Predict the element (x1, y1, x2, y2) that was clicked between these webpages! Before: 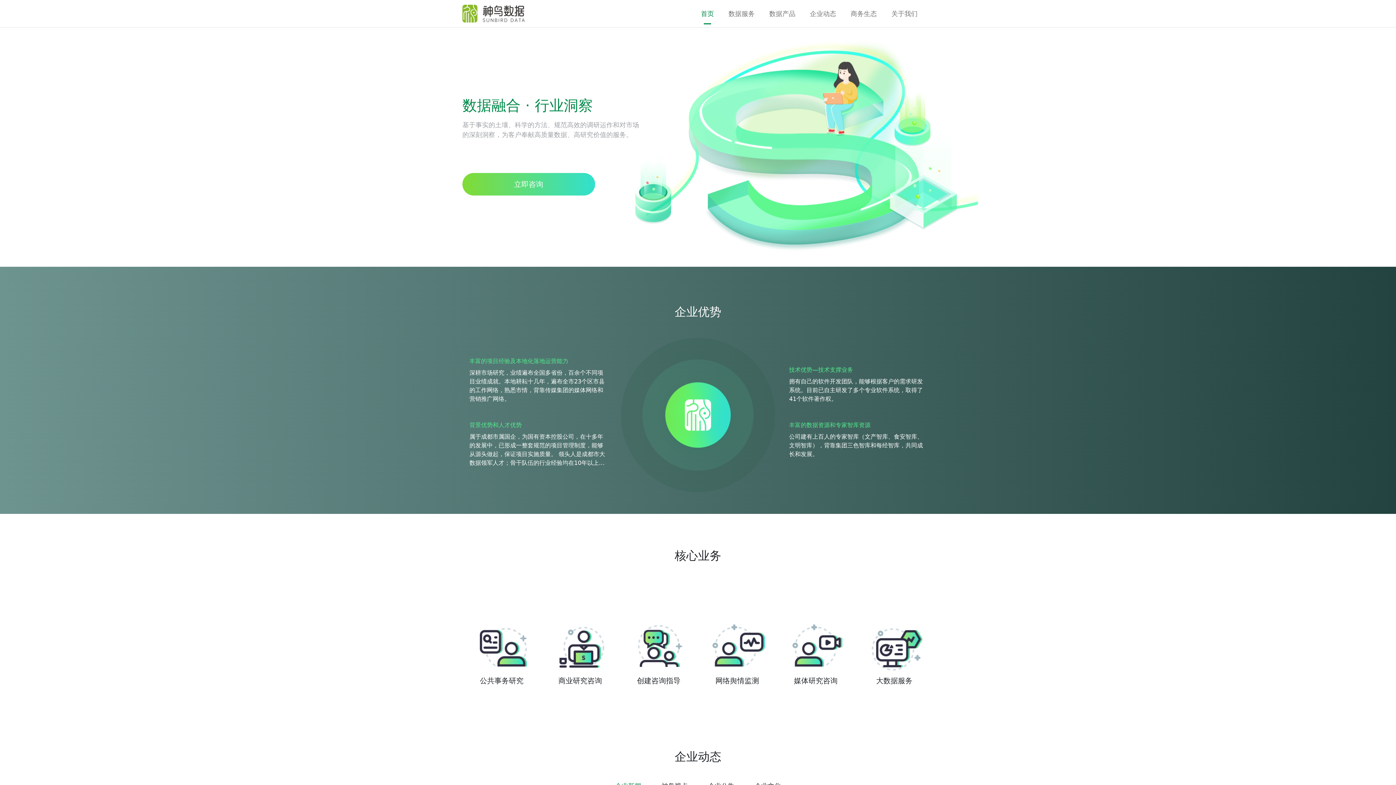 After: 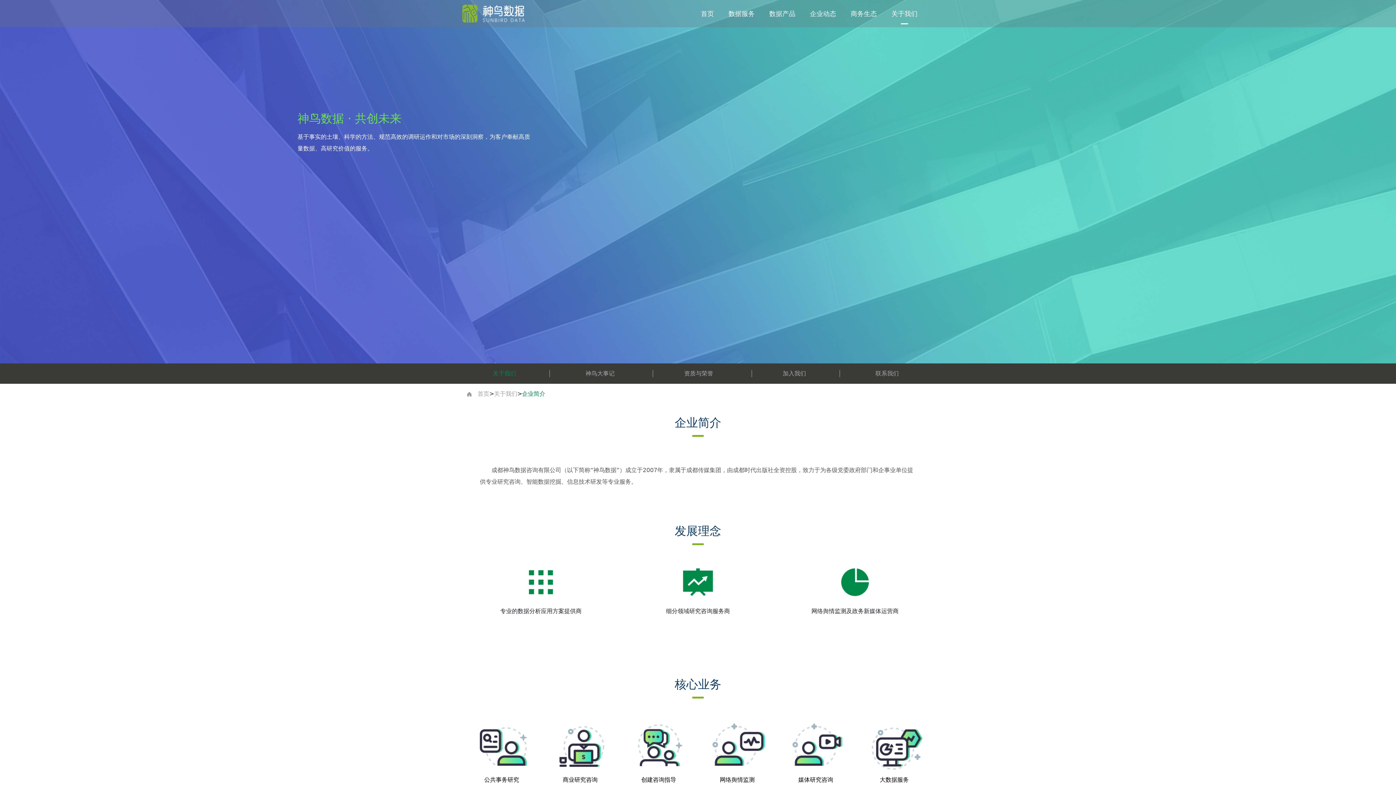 Action: bbox: (888, 5, 920, 21) label: 关于我们